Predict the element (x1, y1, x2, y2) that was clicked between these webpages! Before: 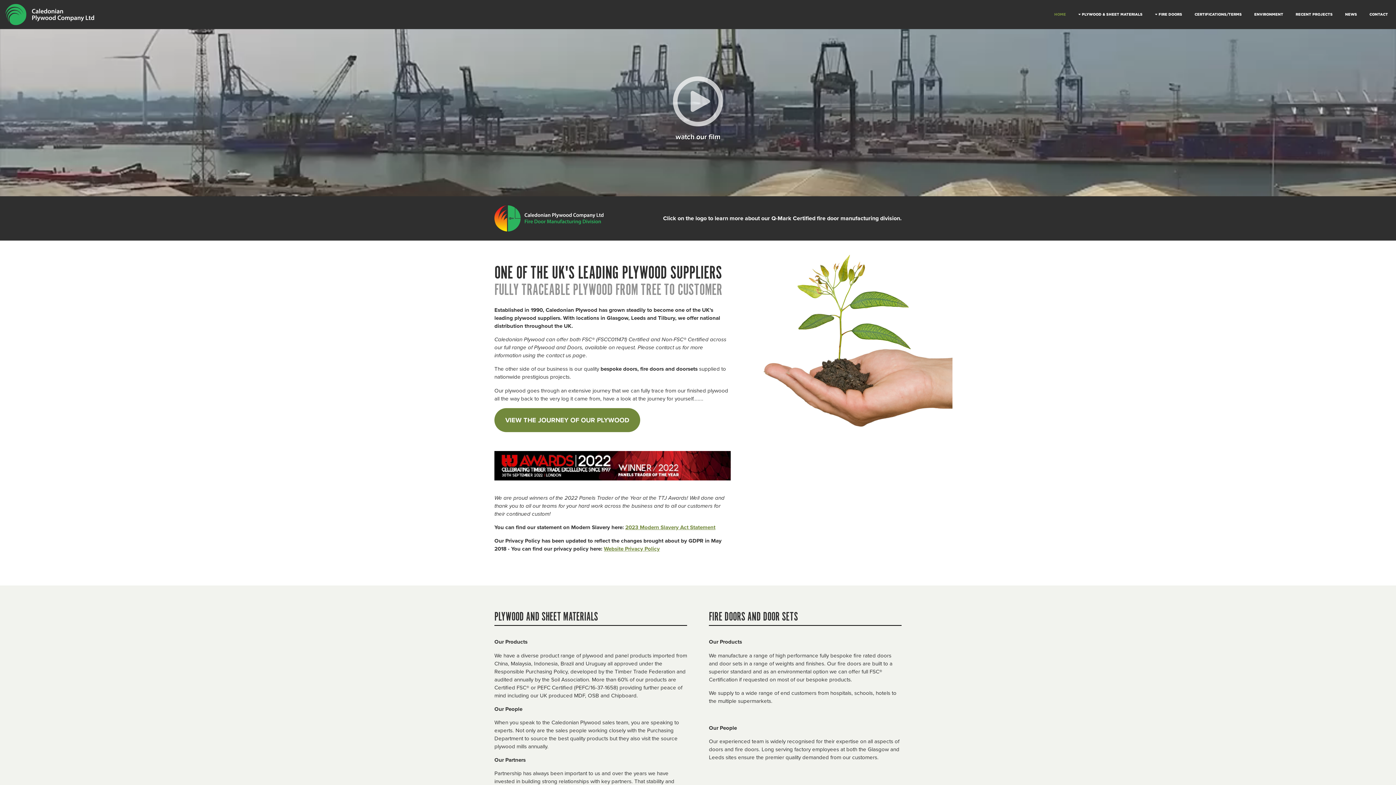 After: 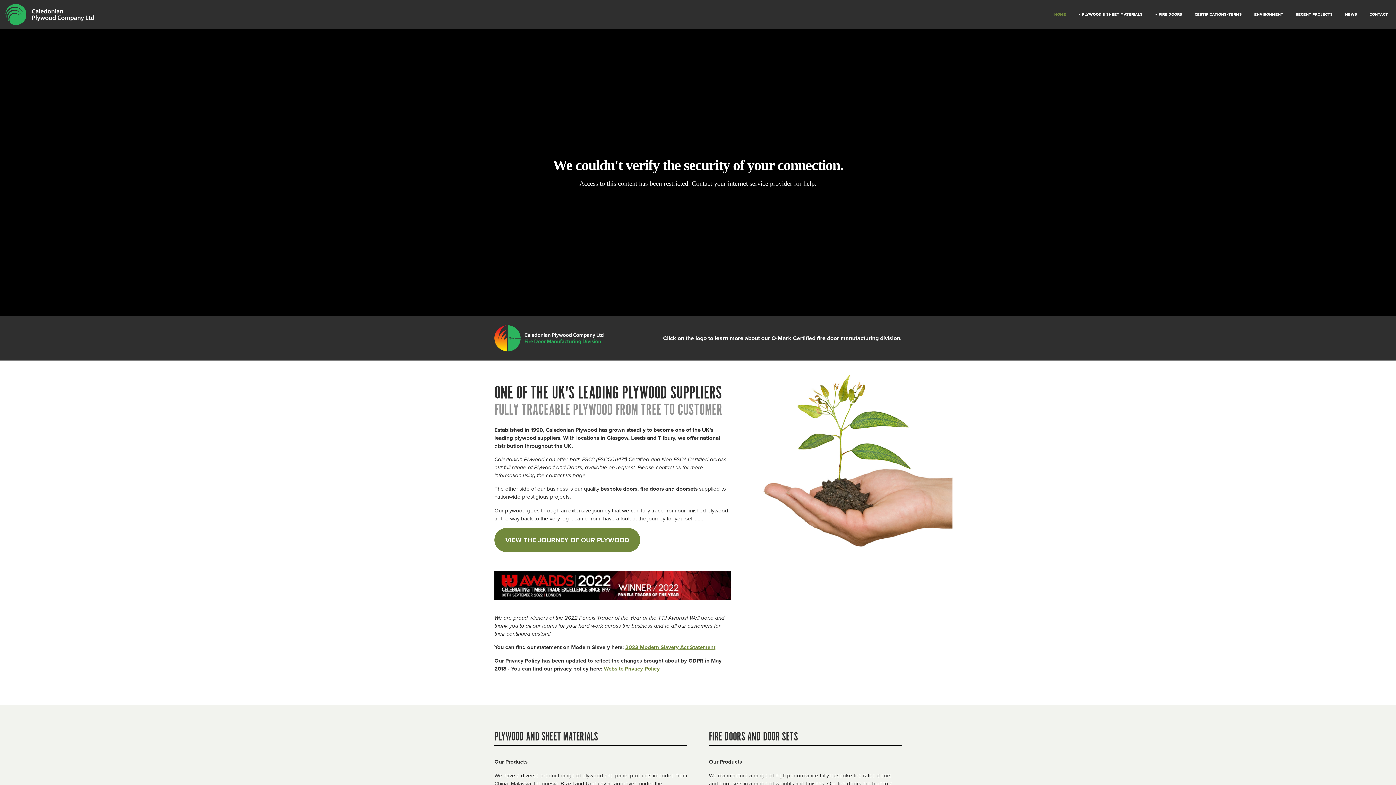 Action: label: watch our film bbox: (0, 76, 1396, 142)